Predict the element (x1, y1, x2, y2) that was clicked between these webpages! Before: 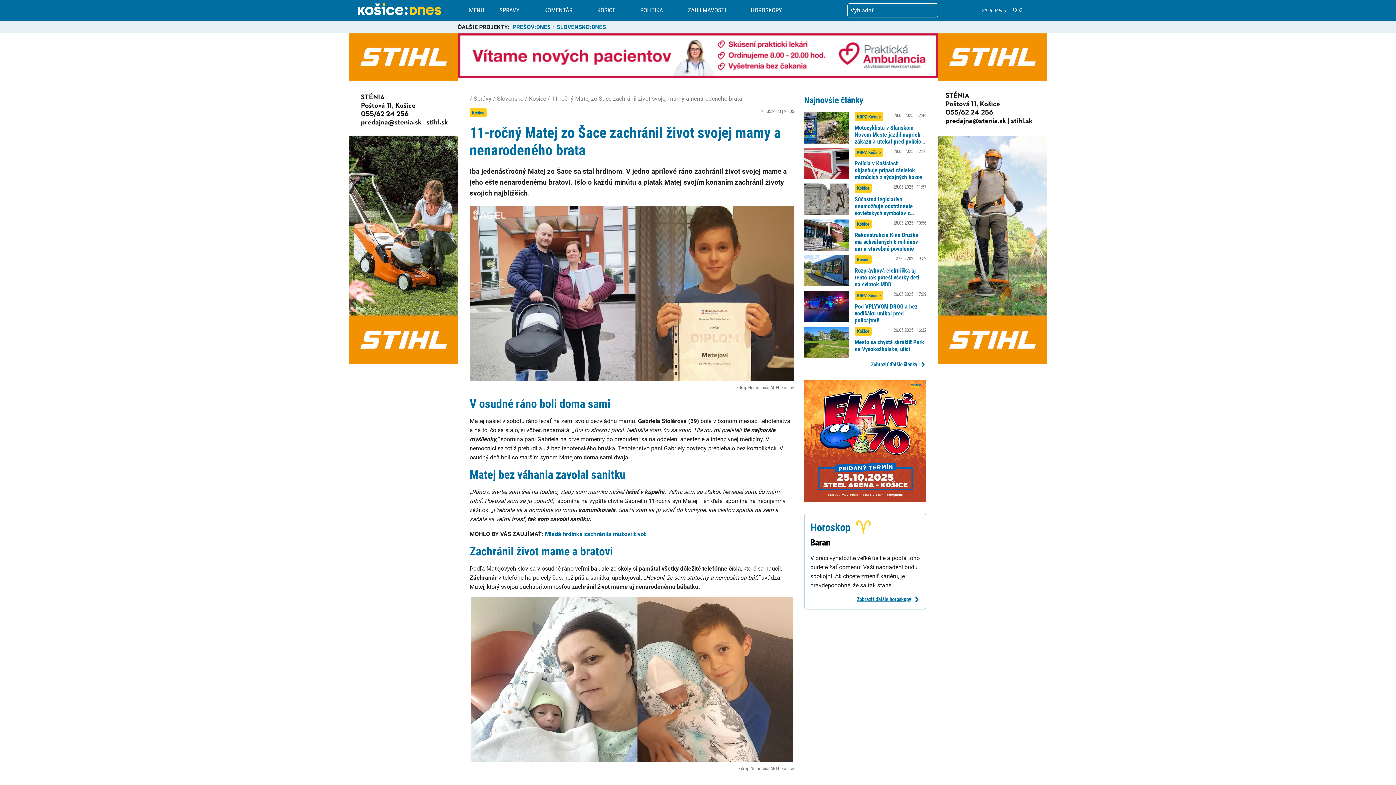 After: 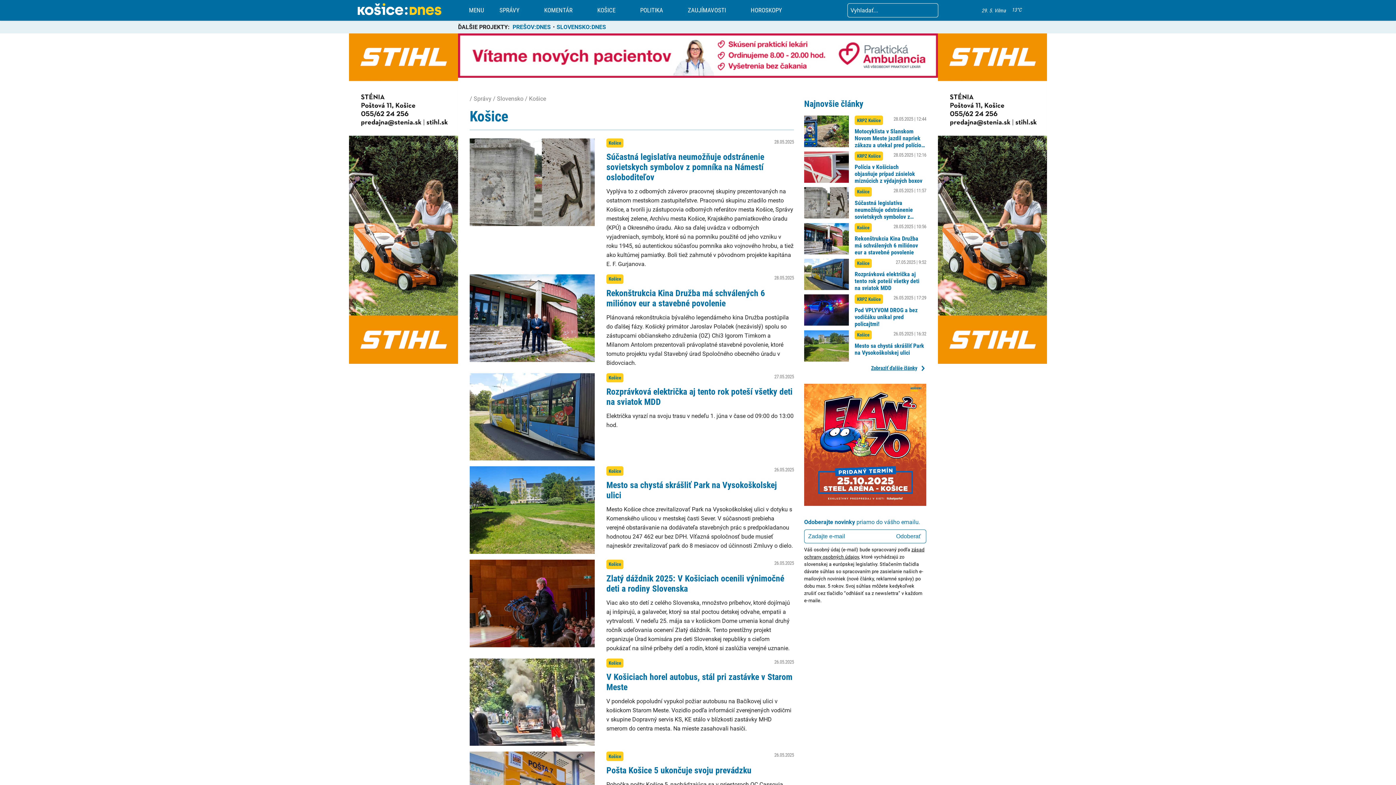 Action: bbox: (529, 95, 546, 102) label: Košice